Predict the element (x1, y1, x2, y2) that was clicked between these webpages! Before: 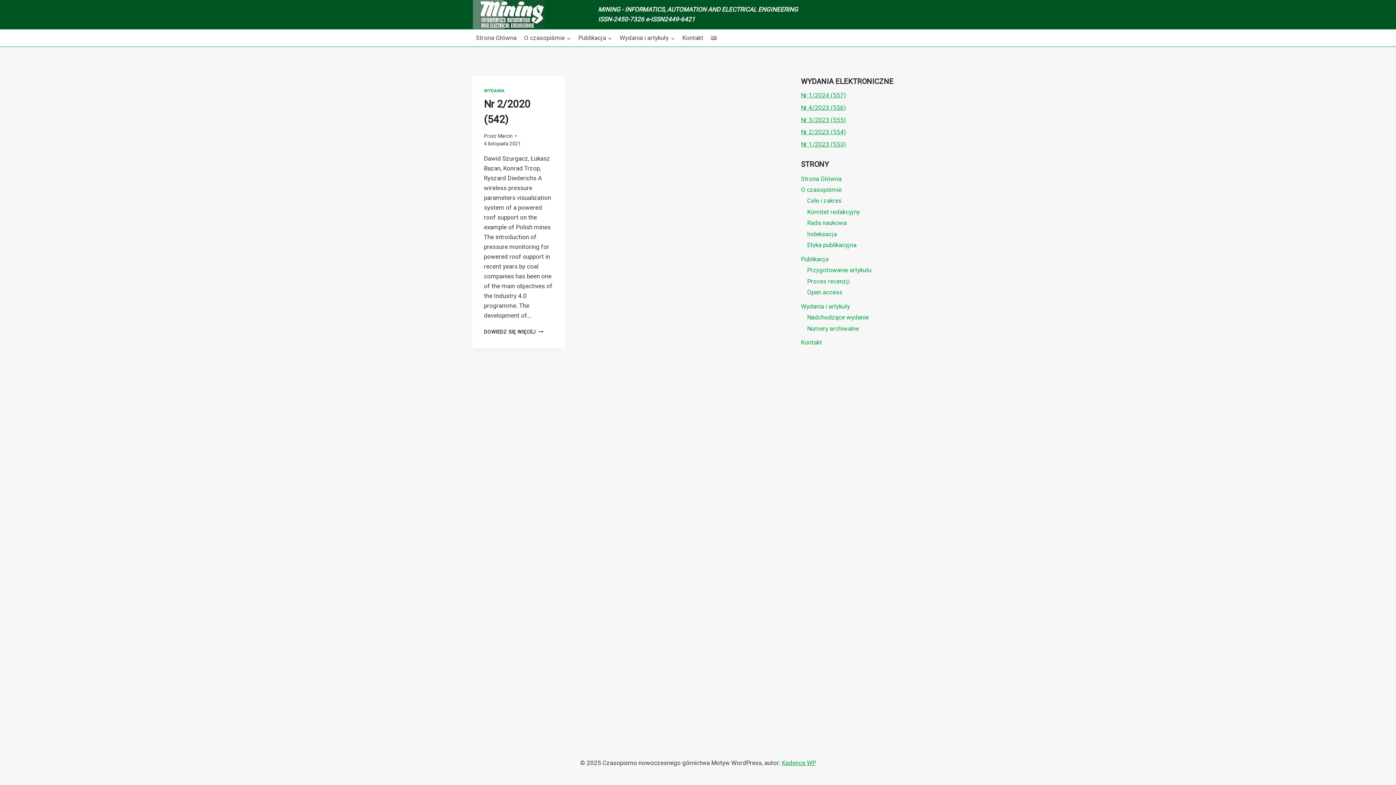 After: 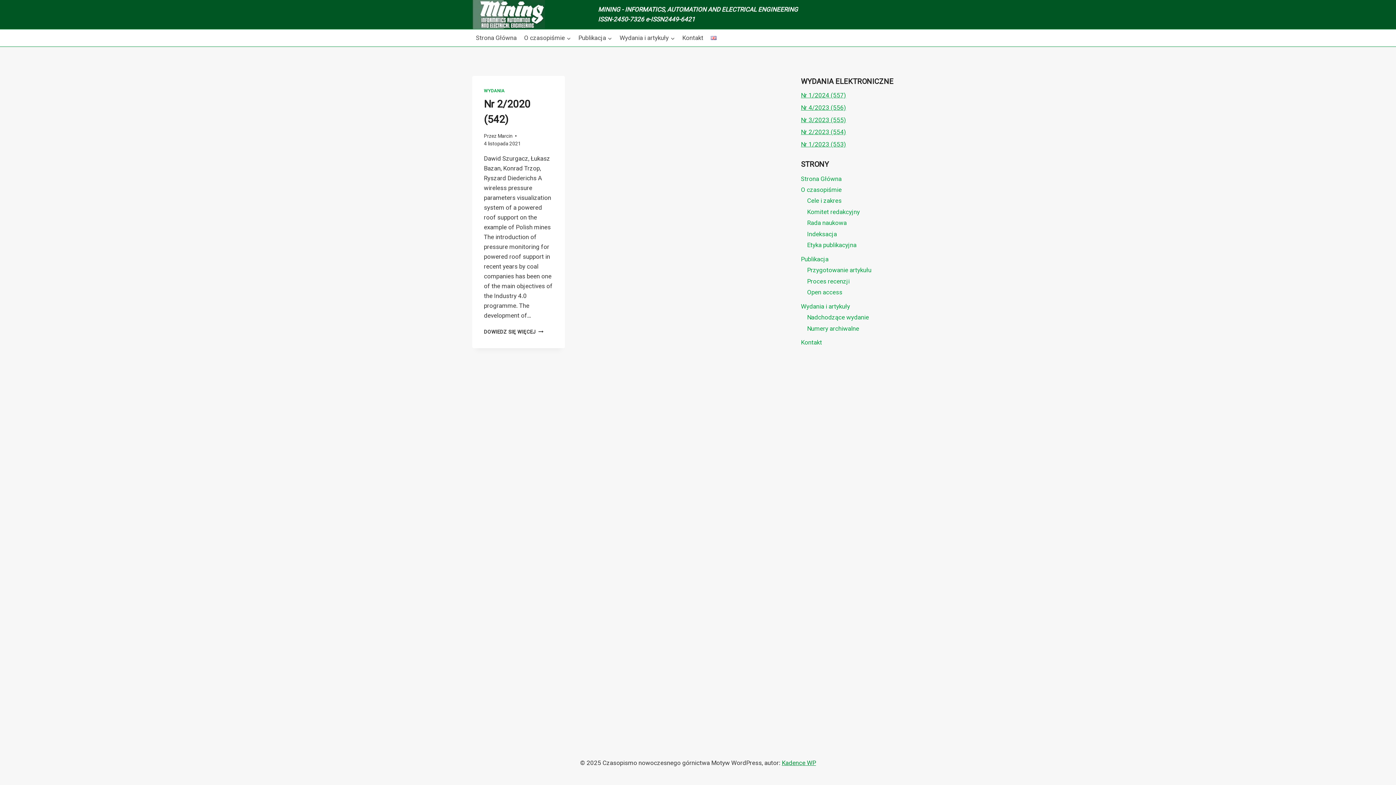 Action: bbox: (782, 759, 816, 766) label: Kadence WP